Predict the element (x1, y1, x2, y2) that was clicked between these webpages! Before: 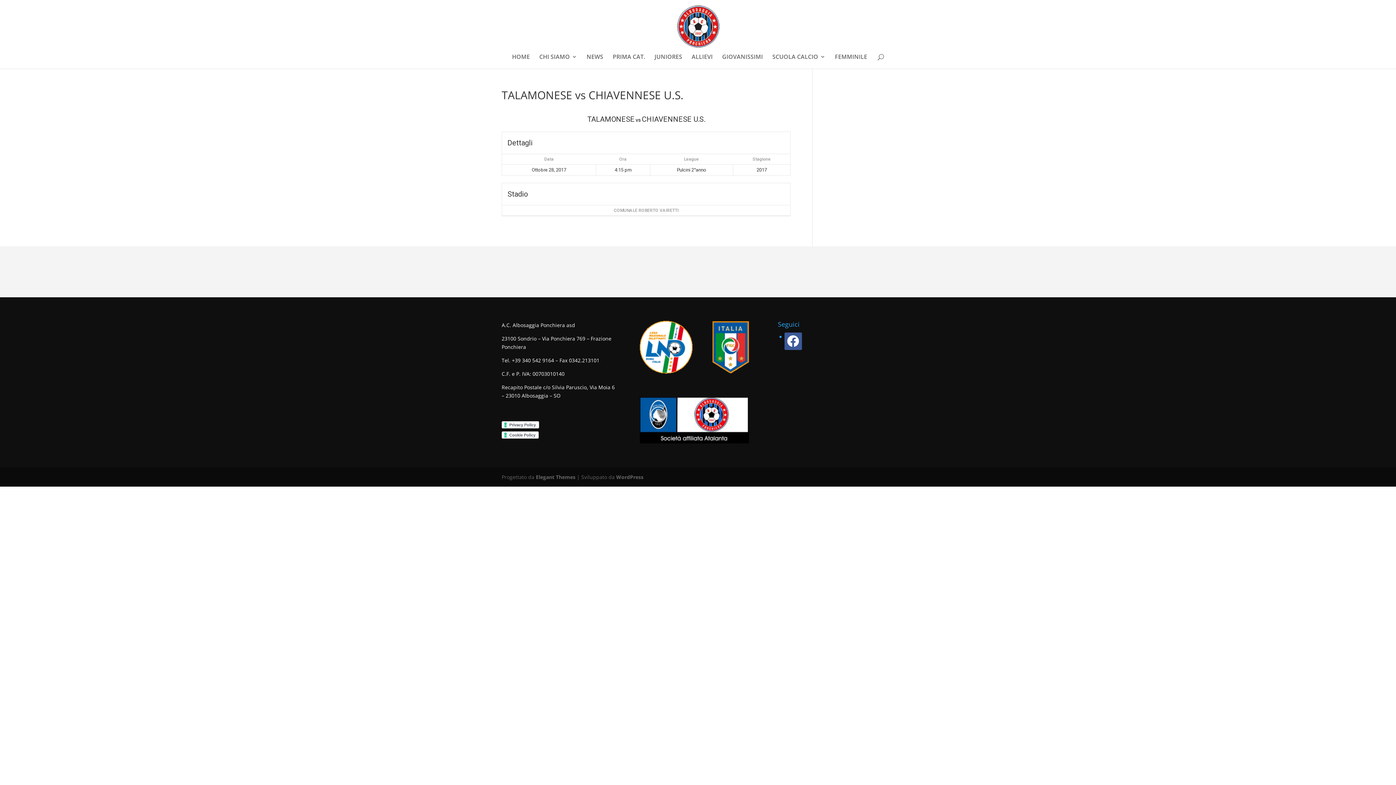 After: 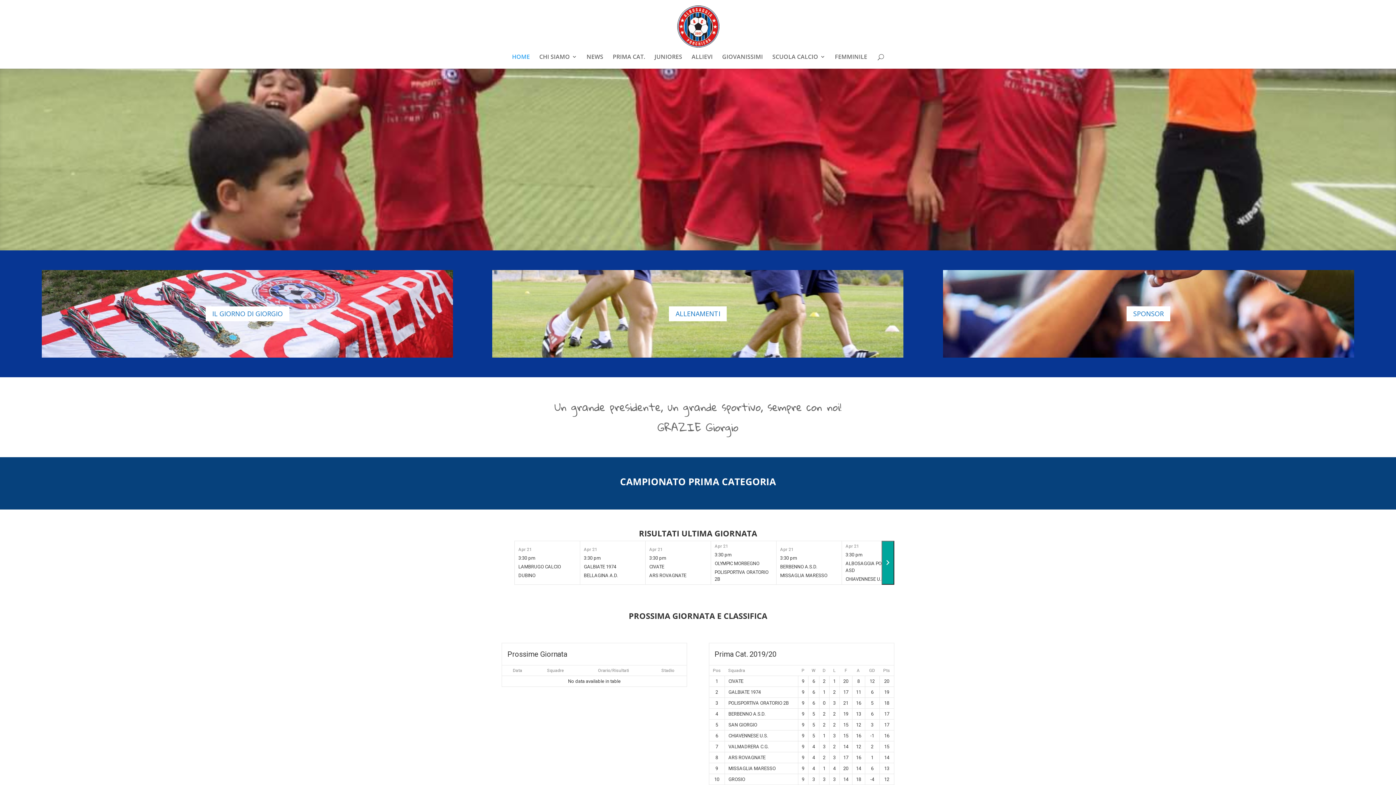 Action: label: HOME bbox: (512, 54, 530, 68)